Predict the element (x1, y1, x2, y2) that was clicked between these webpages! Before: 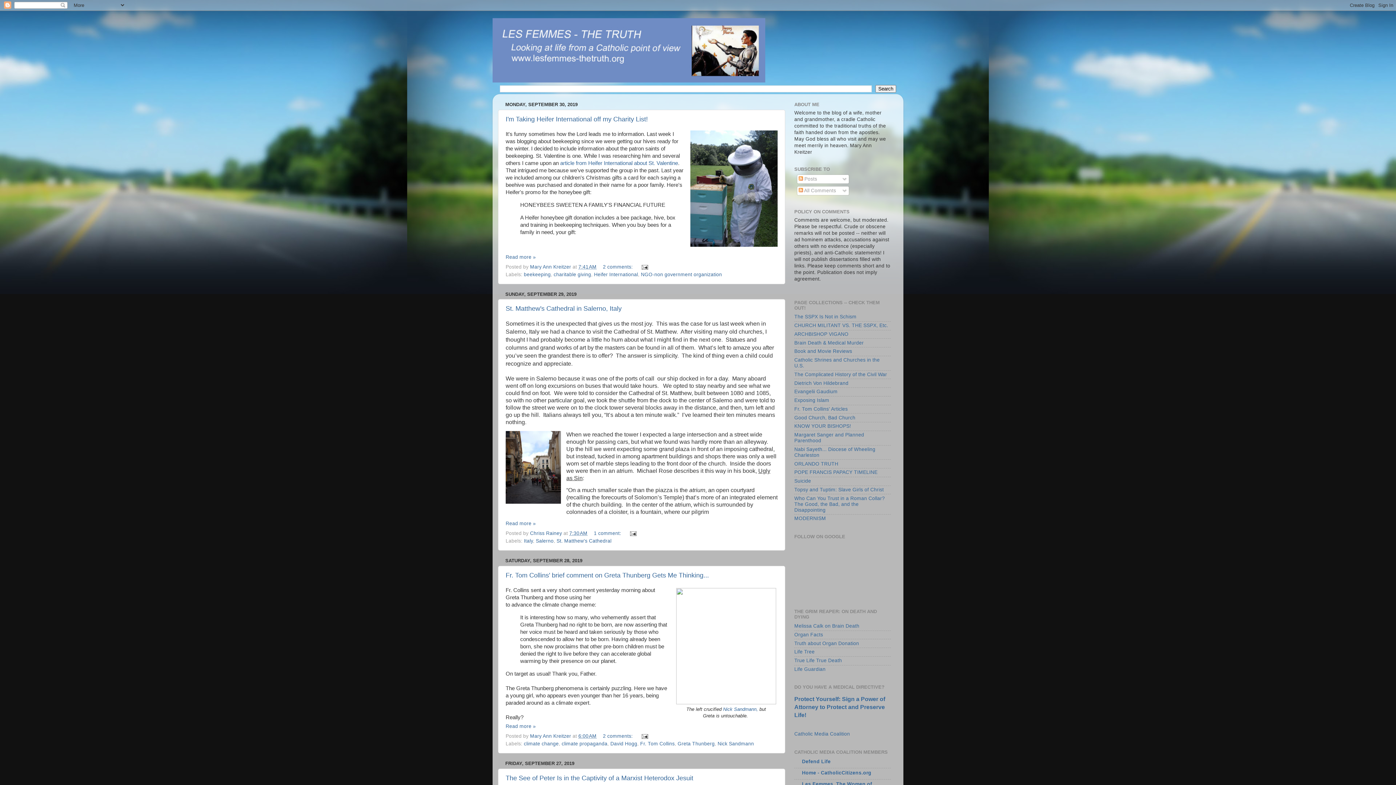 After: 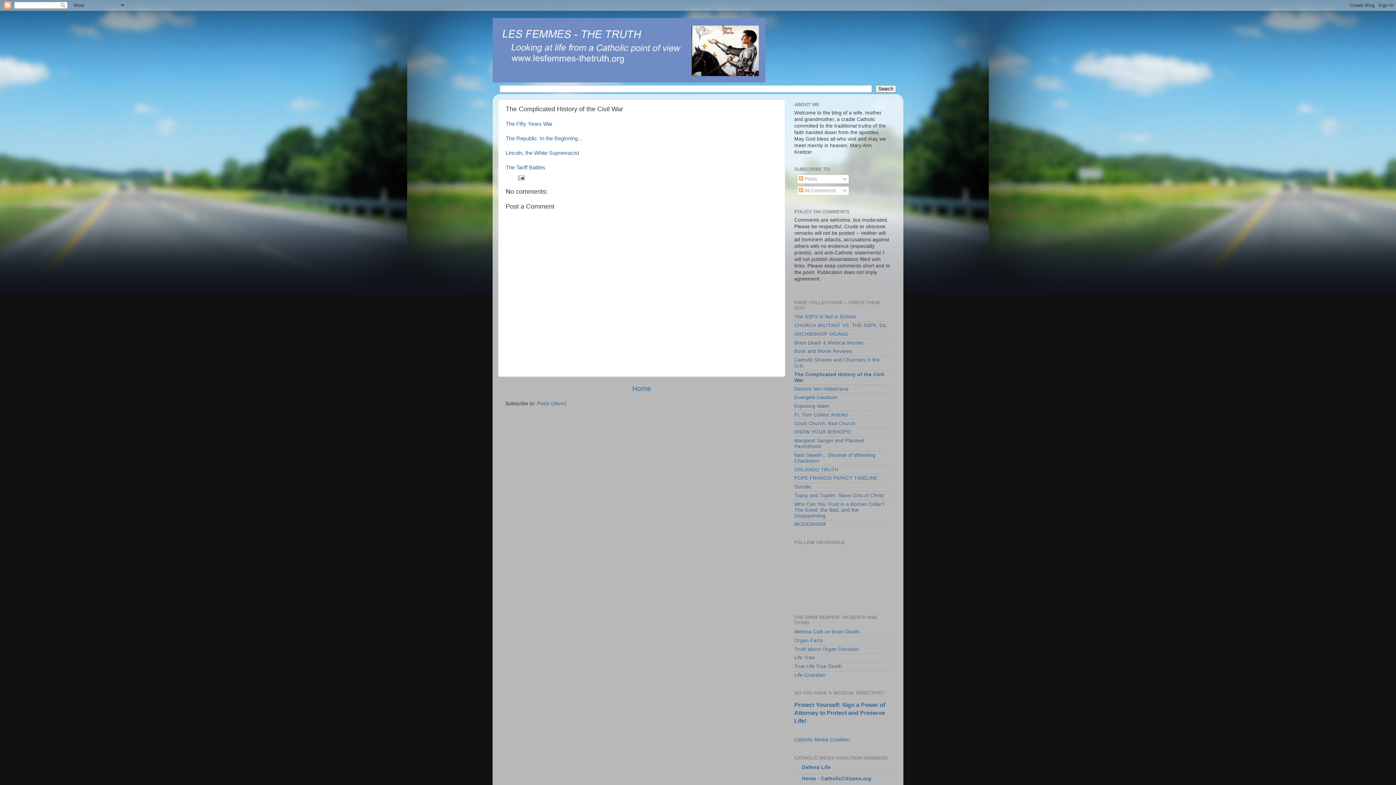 Action: label: The Complicated History of the Civil War bbox: (794, 371, 887, 377)